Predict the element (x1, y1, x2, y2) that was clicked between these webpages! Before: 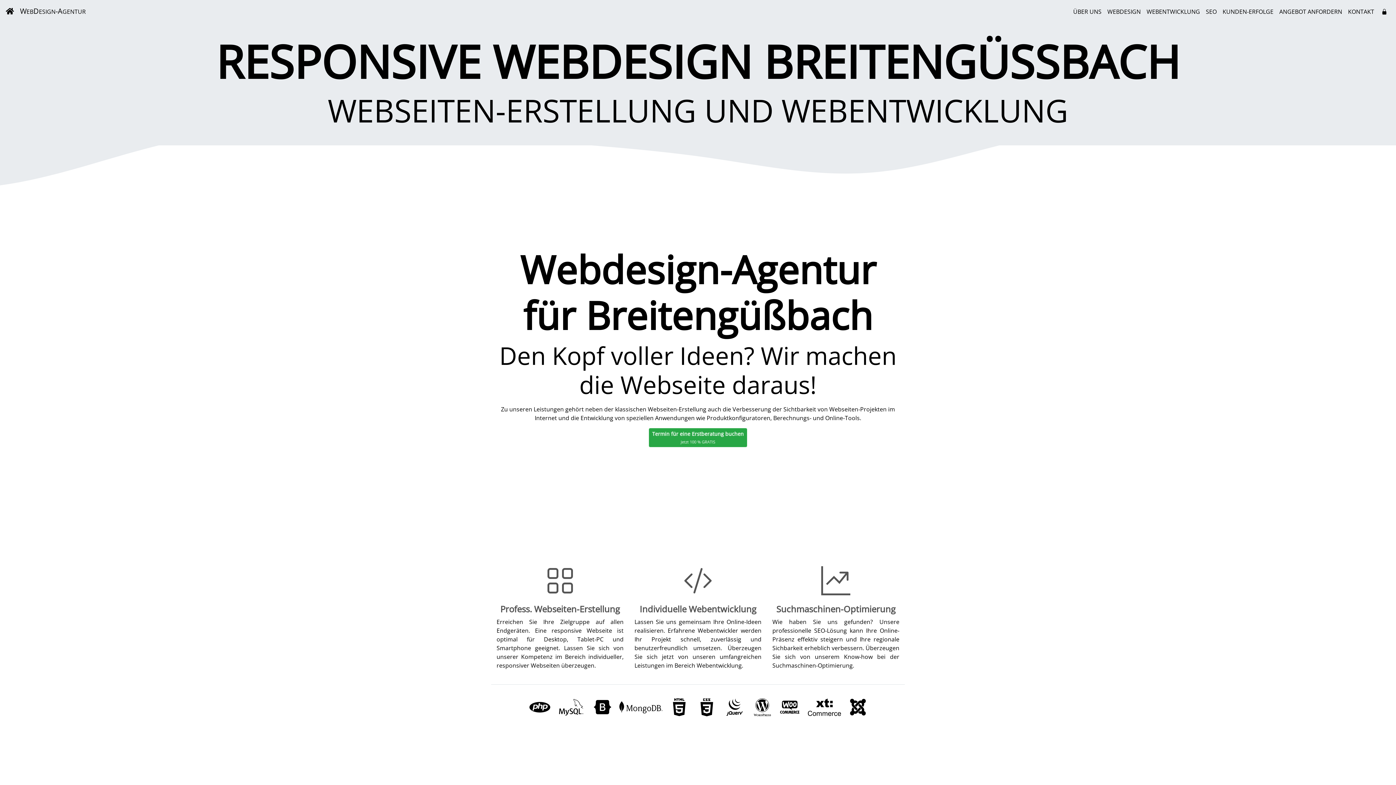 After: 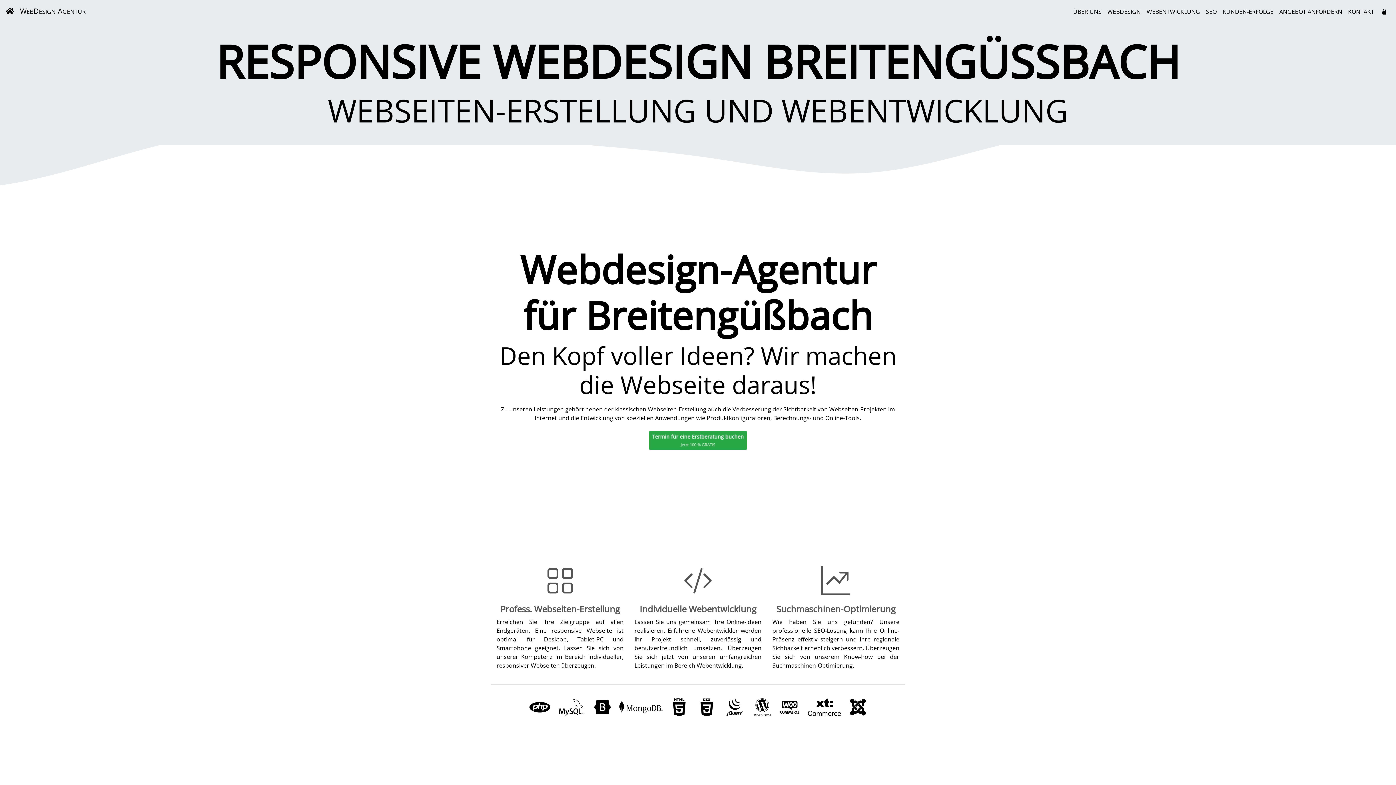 Action: bbox: (751, 703, 773, 711)